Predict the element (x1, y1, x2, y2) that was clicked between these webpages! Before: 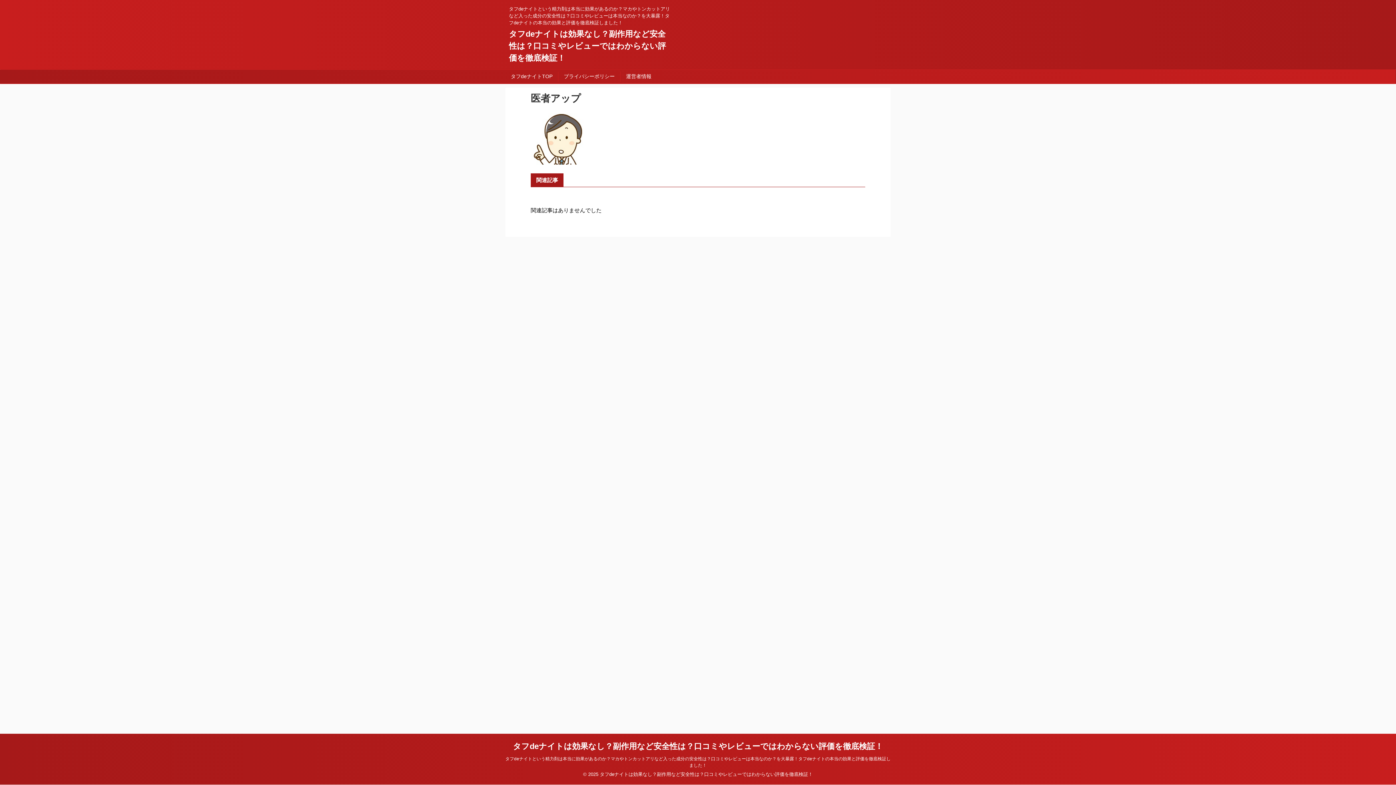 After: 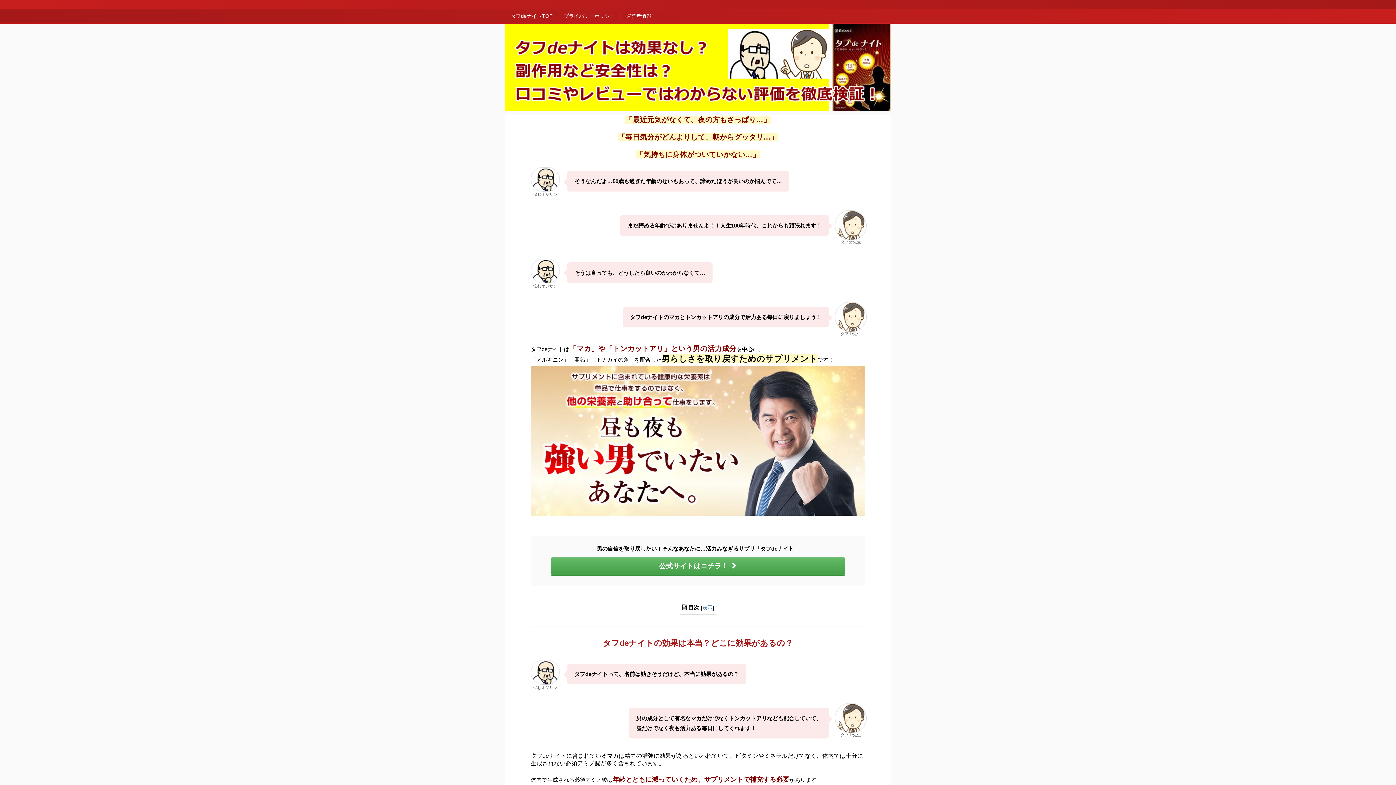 Action: label: タフdeナイトは効果なし？副作用など安全性は？口コミやレビューではわからない評価を徹底検証！ bbox: (513, 742, 883, 751)